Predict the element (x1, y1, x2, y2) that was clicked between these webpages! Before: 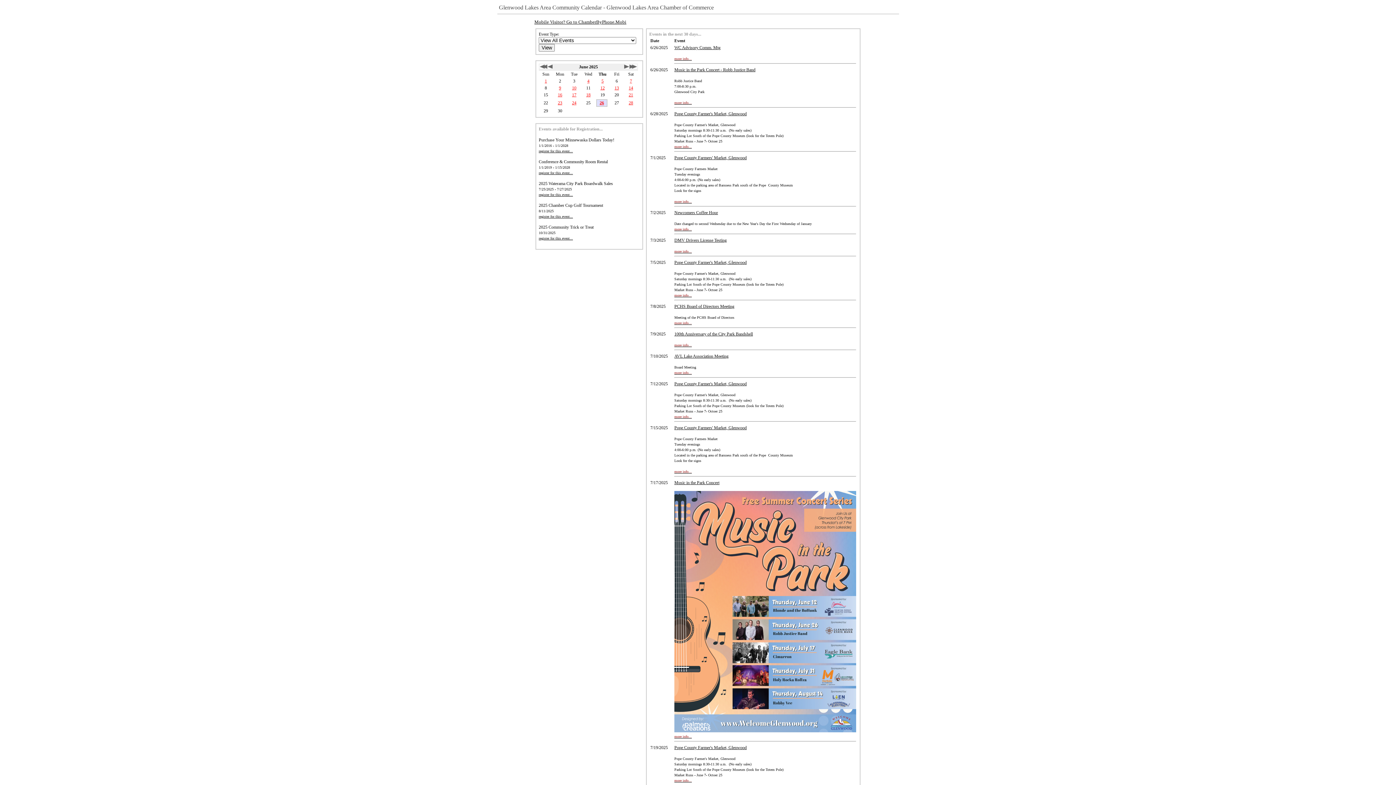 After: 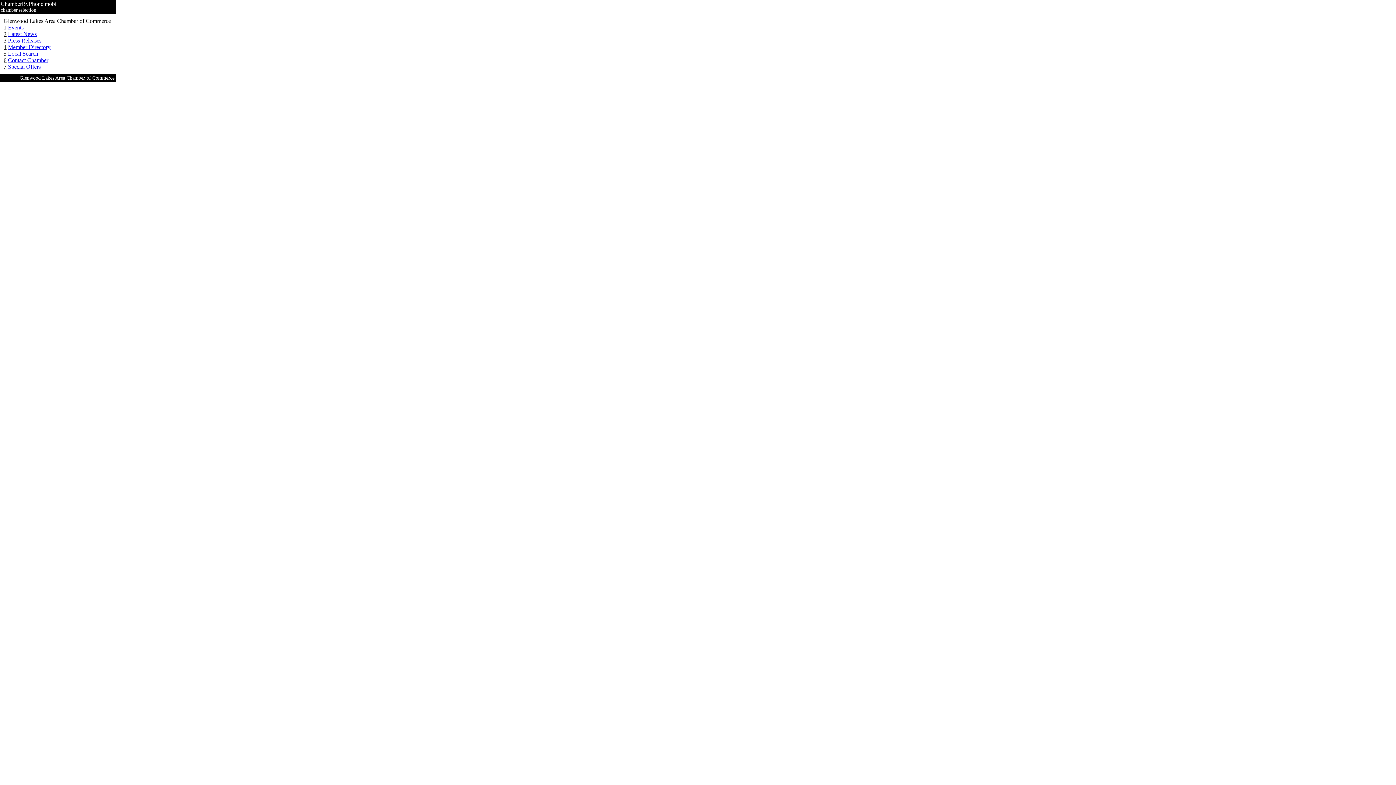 Action: bbox: (534, 19, 626, 24) label: Mobile Visitor? Go to ChamberByPhone.Mobi